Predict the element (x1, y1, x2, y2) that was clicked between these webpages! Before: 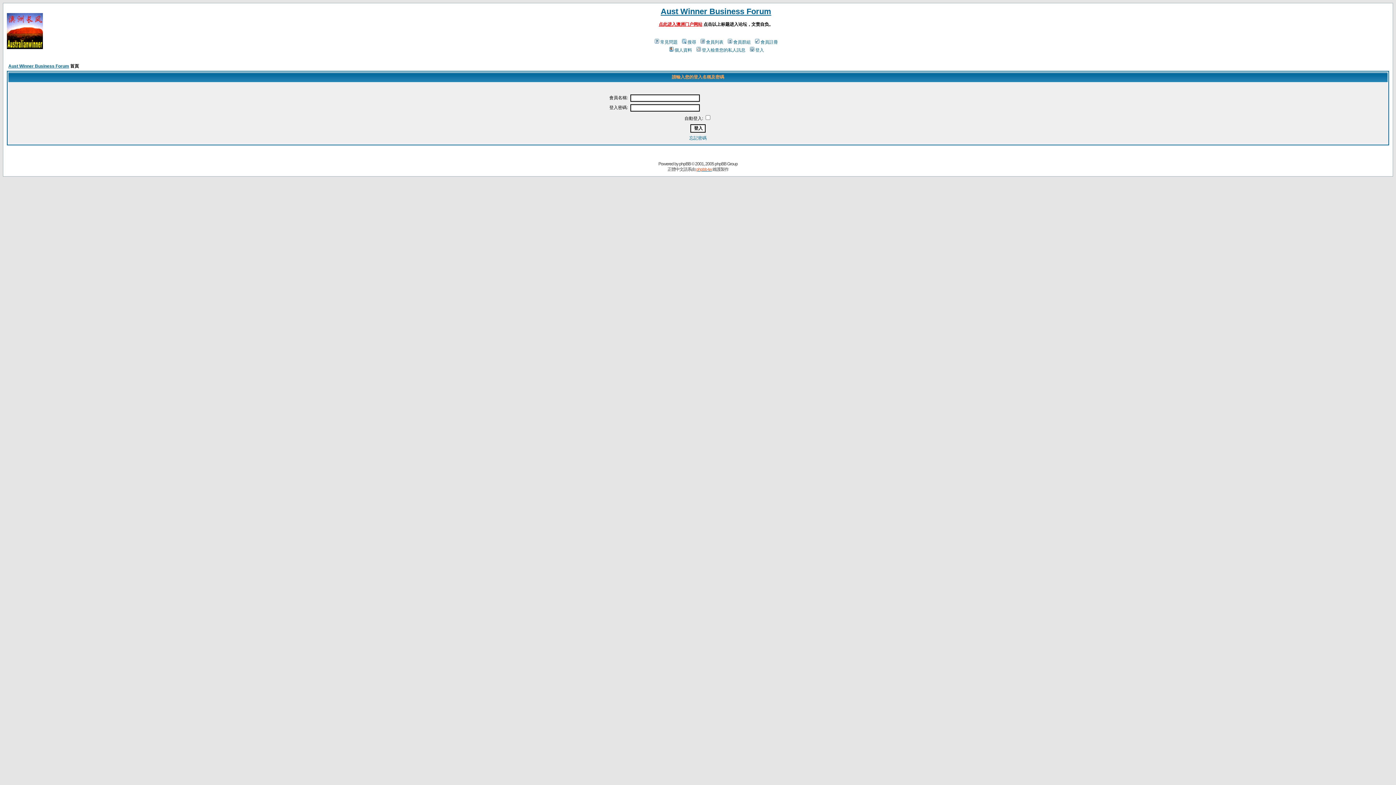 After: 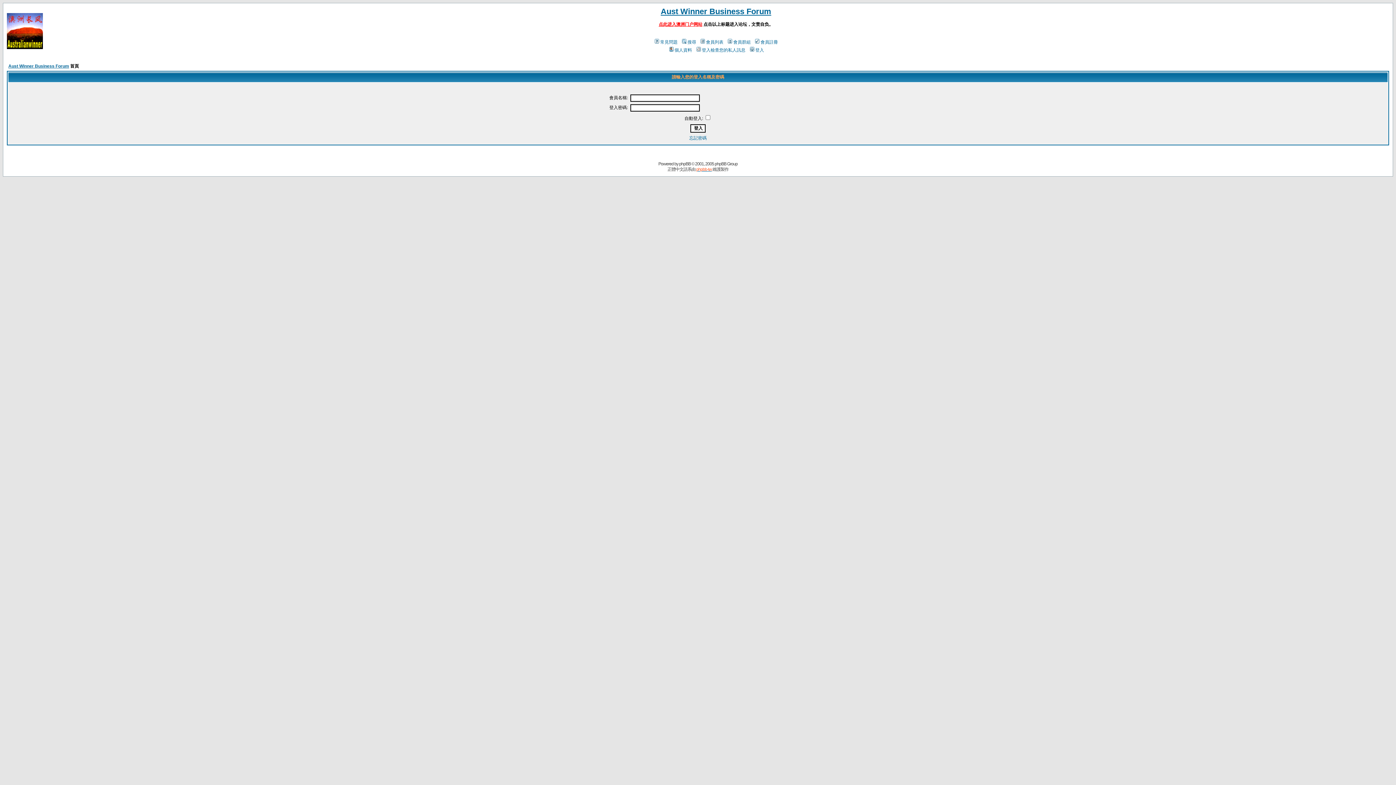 Action: bbox: (748, 47, 764, 52) label: 登入